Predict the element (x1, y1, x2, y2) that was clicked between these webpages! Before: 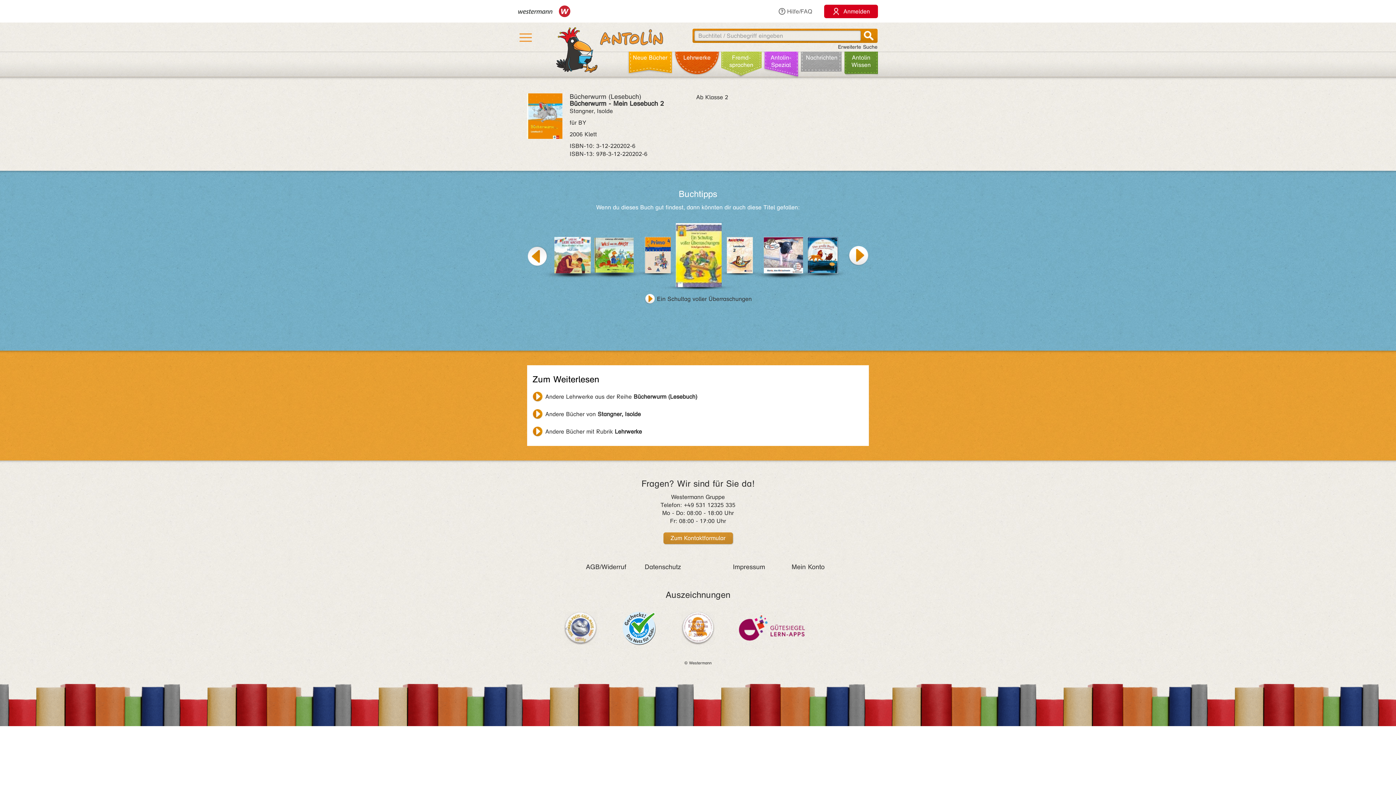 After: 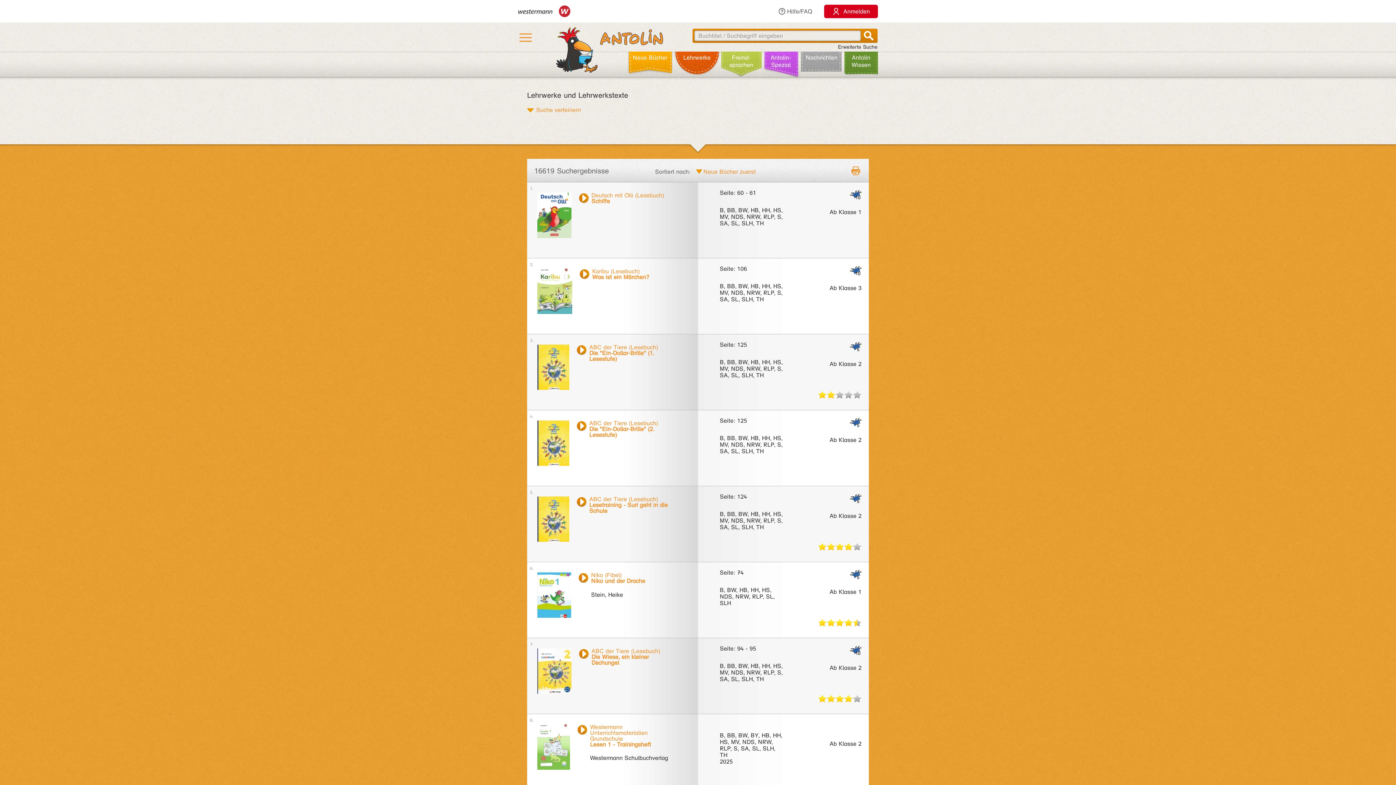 Action: label: Lehr­werke bbox: (673, 48, 720, 66)